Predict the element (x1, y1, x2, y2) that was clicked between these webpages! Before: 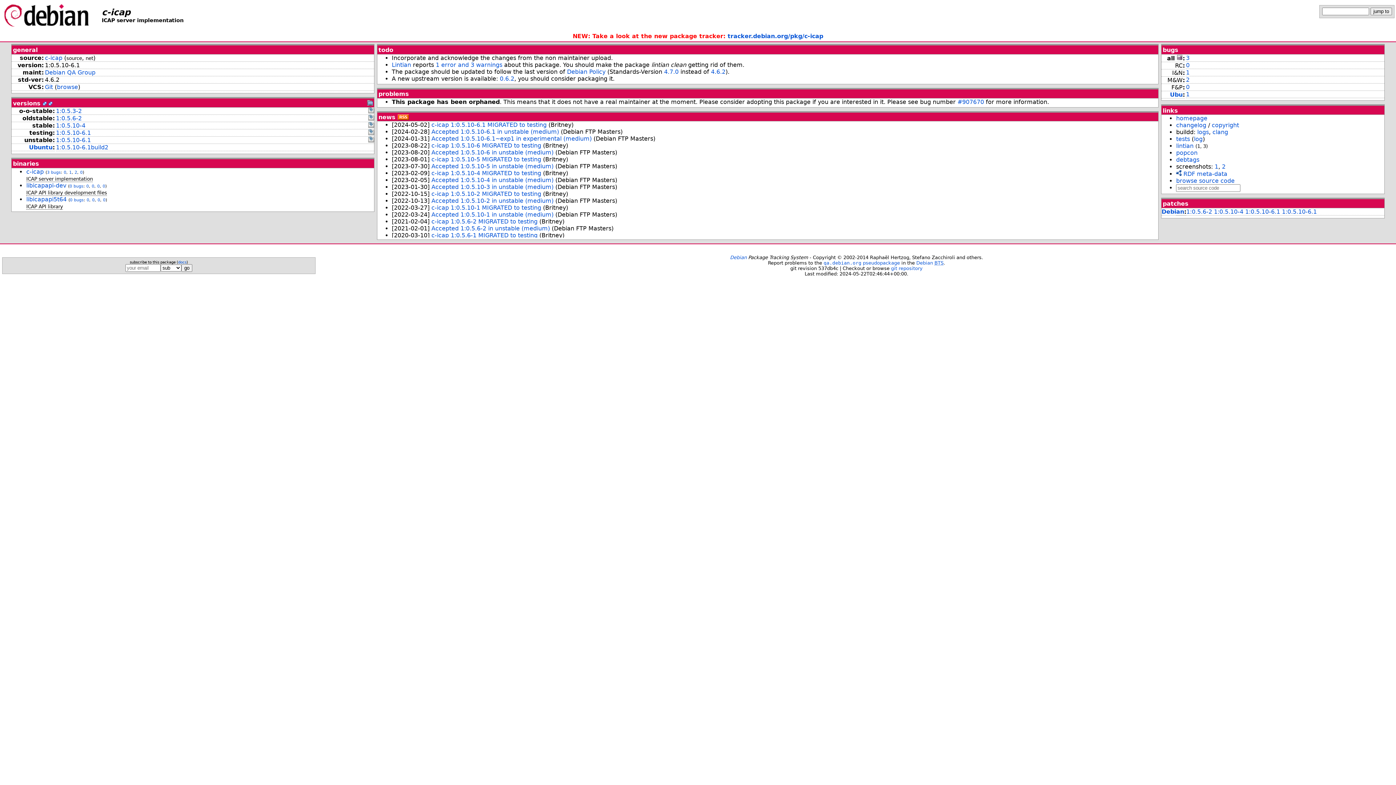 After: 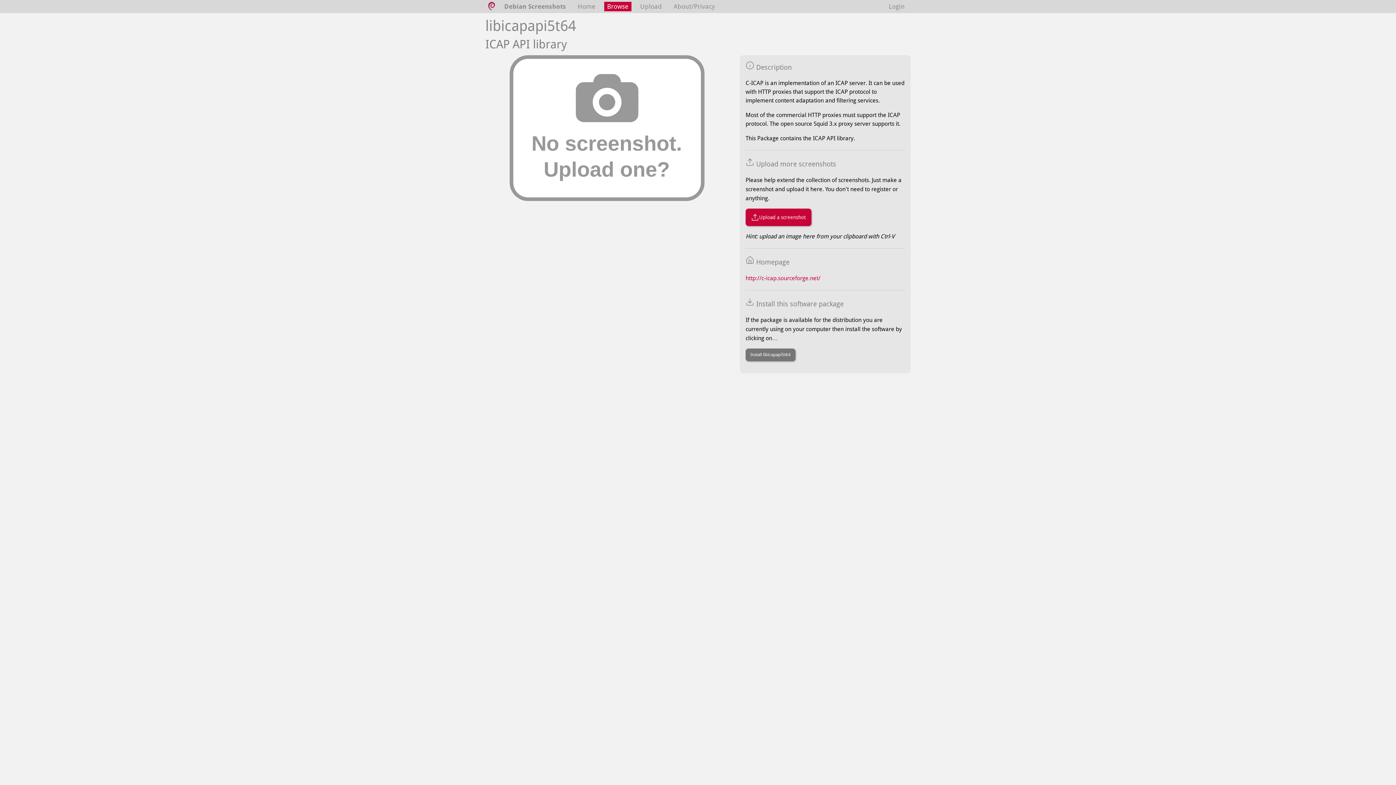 Action: bbox: (1214, 163, 1218, 170) label: 1